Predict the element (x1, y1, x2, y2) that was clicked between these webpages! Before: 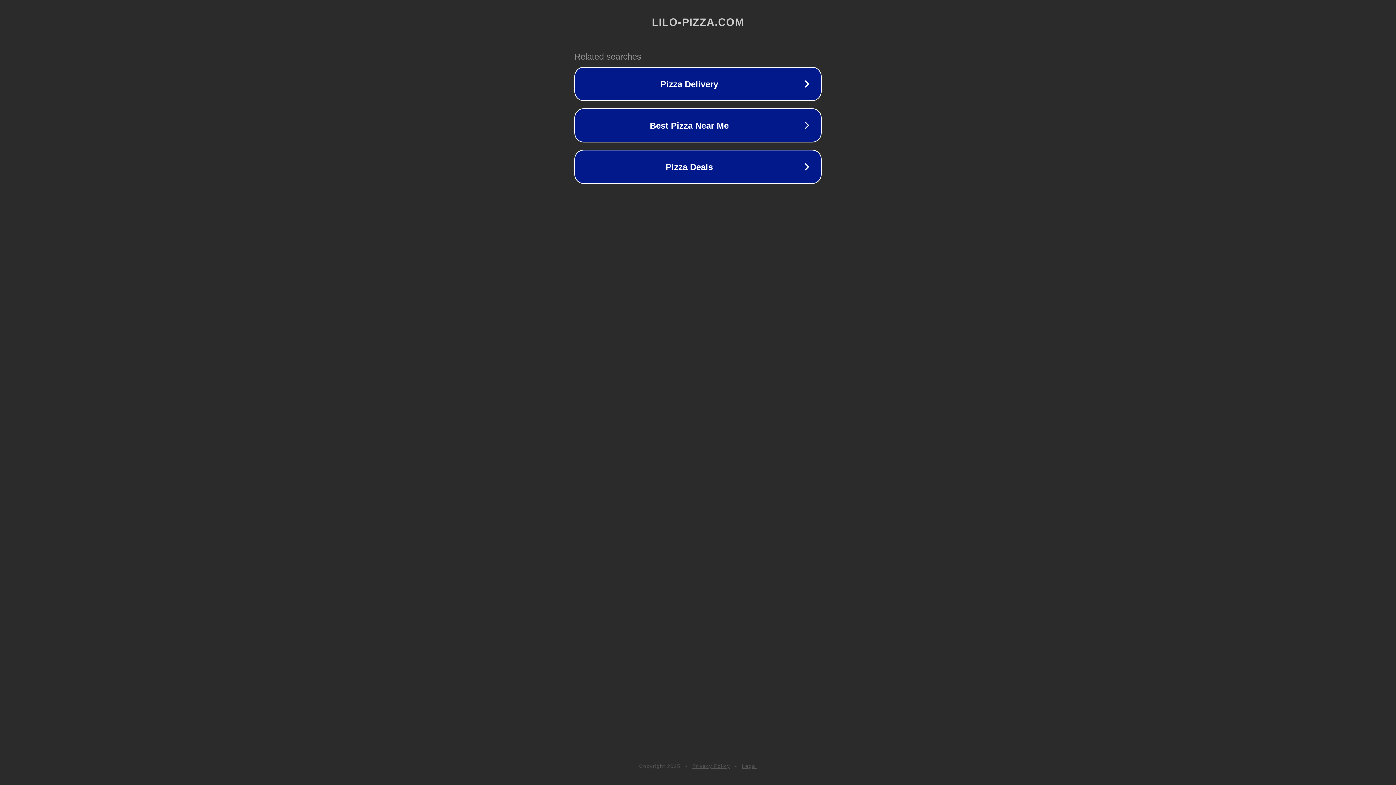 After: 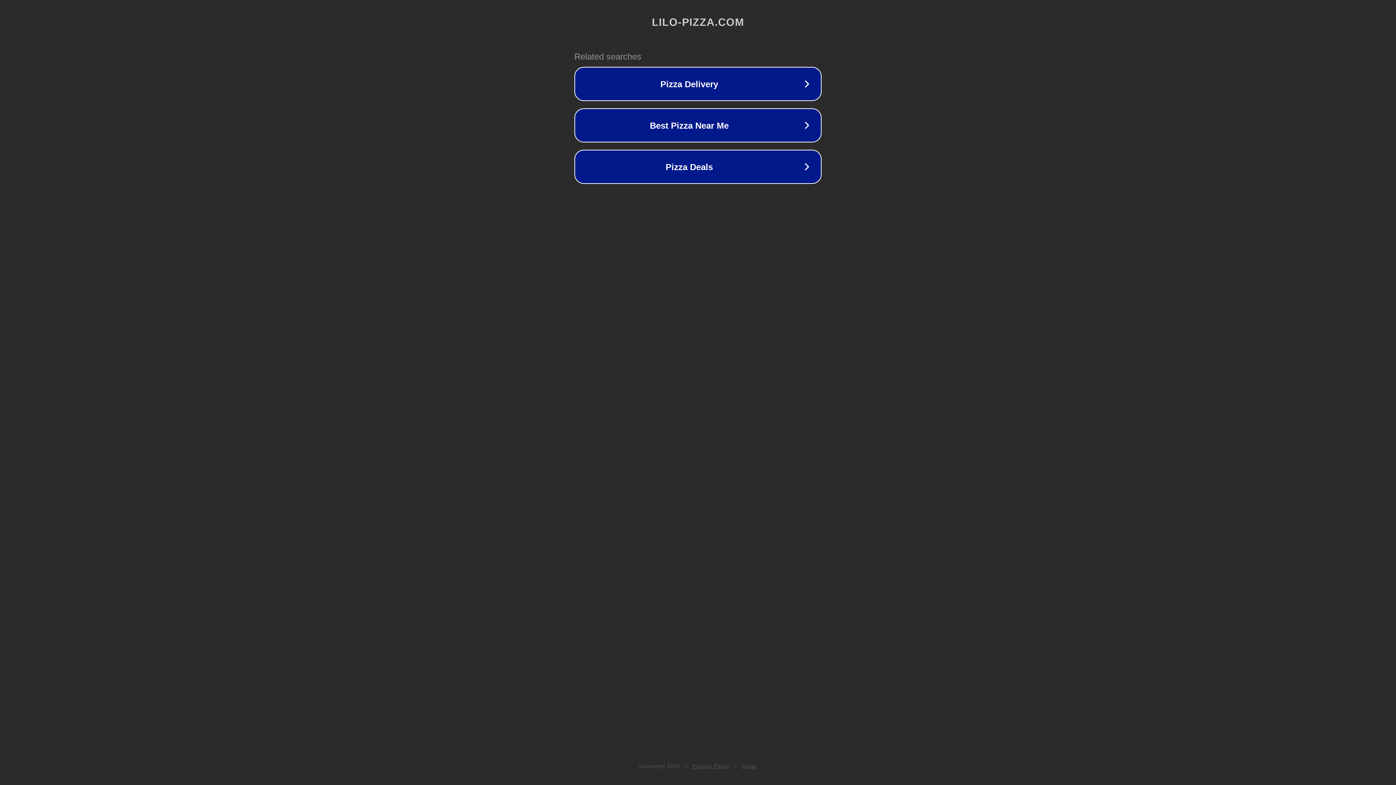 Action: label: Legal bbox: (742, 763, 757, 769)